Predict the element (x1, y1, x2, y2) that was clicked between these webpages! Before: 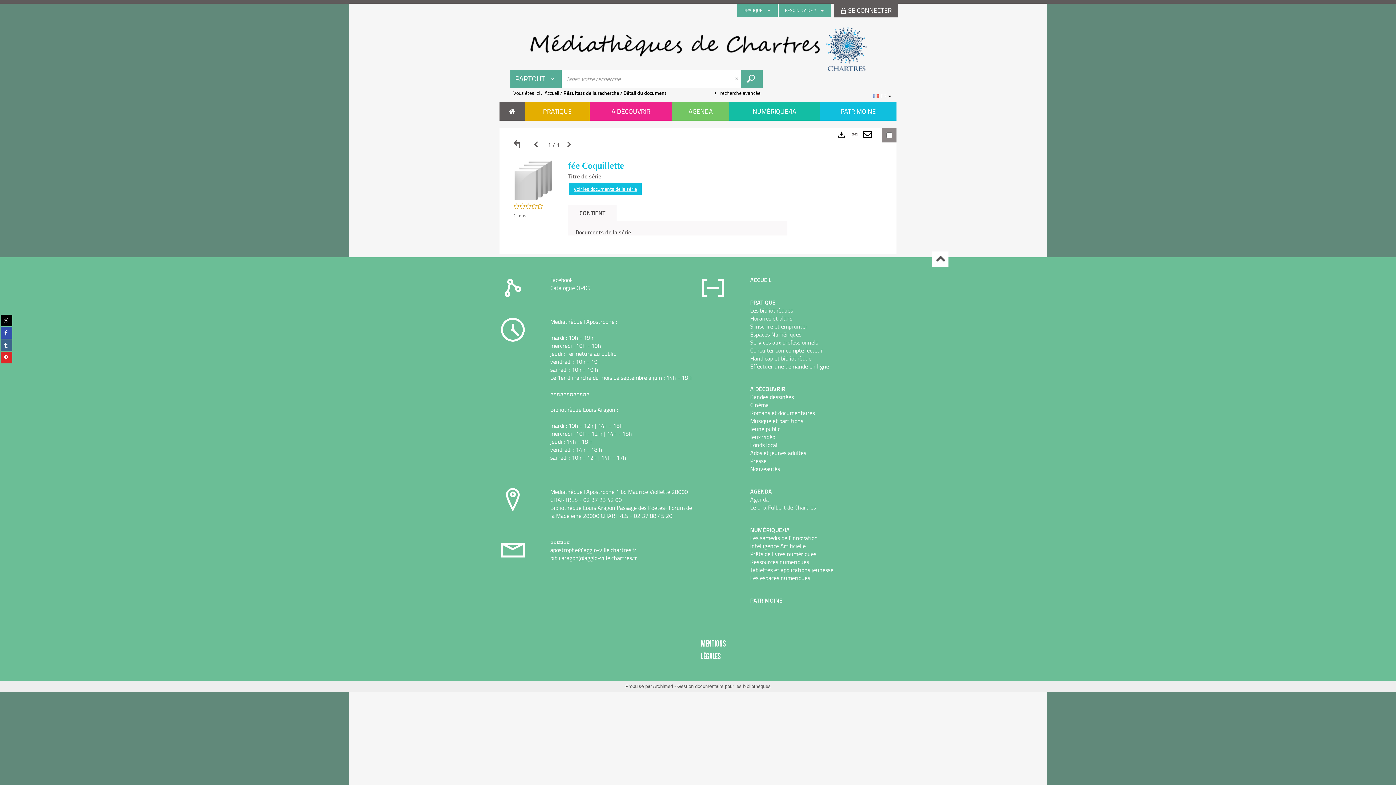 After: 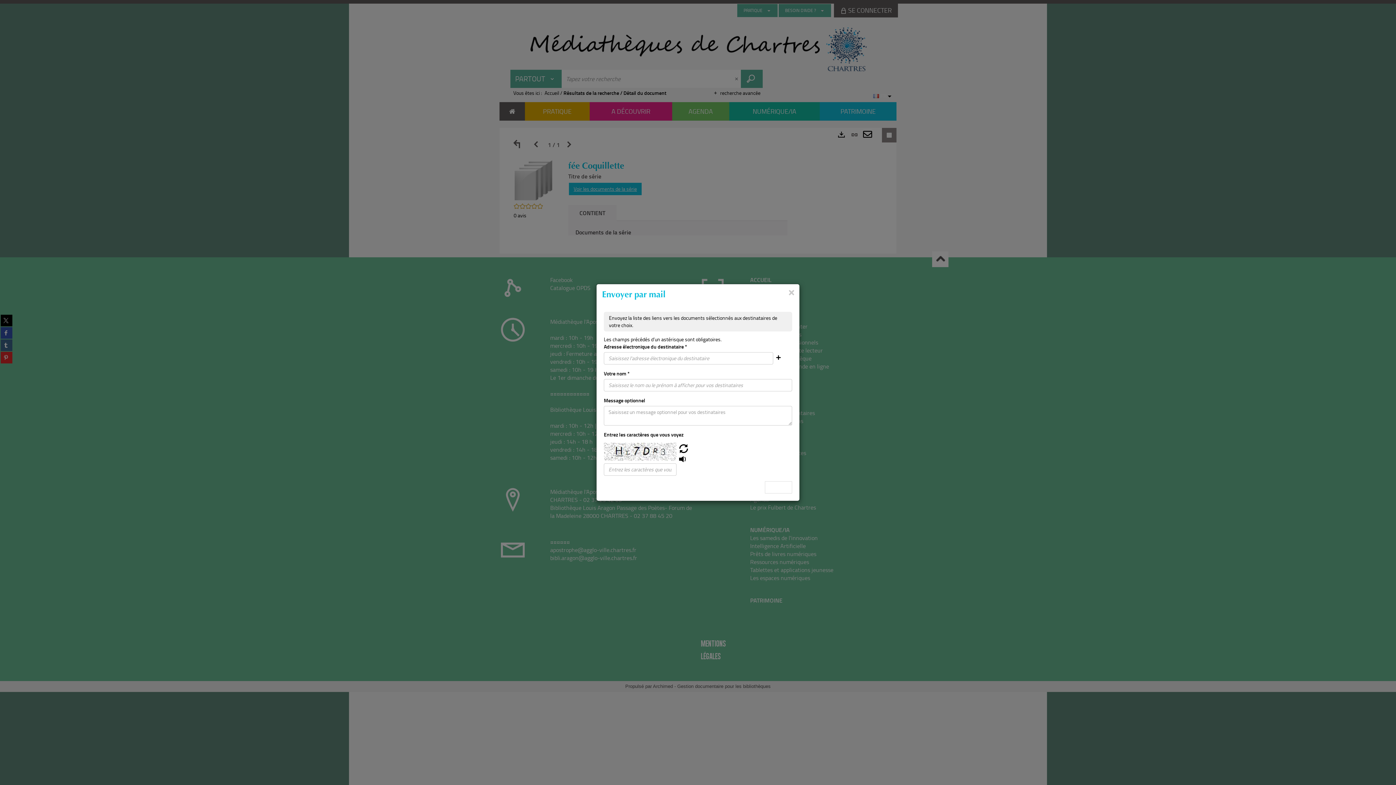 Action: label: Envoyer par mail bbox: (863, 128, 872, 140)